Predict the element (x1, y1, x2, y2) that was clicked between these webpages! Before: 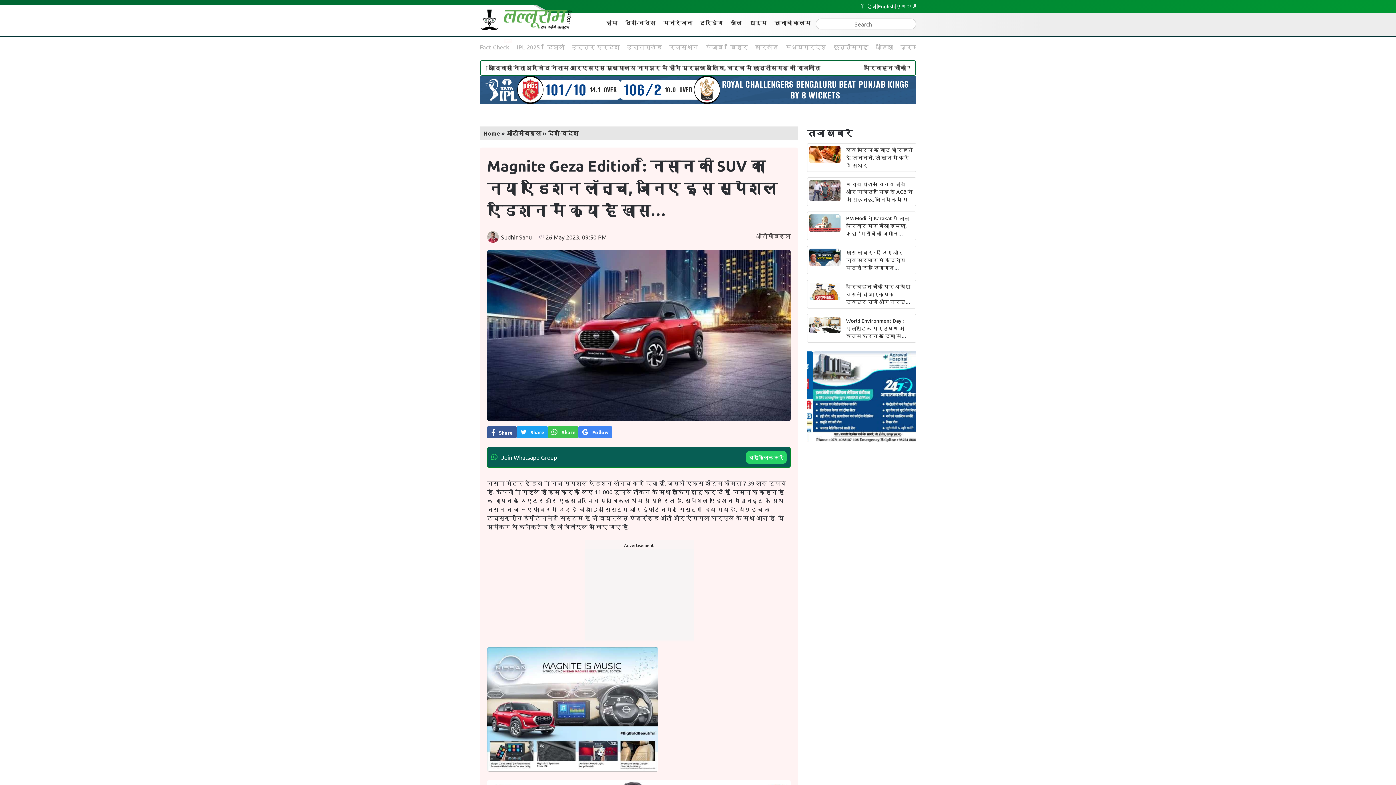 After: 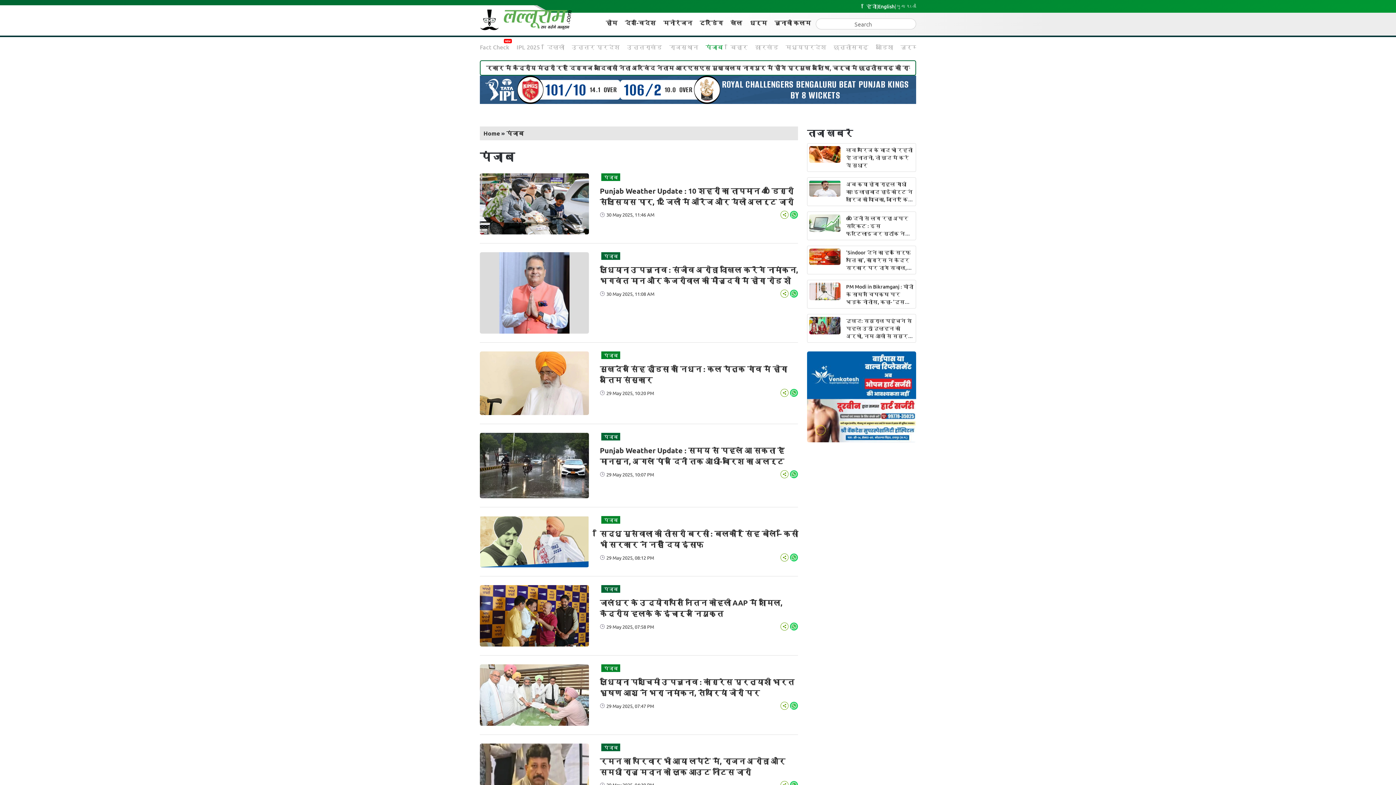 Action: label: पंजाब bbox: (705, 42, 723, 50)